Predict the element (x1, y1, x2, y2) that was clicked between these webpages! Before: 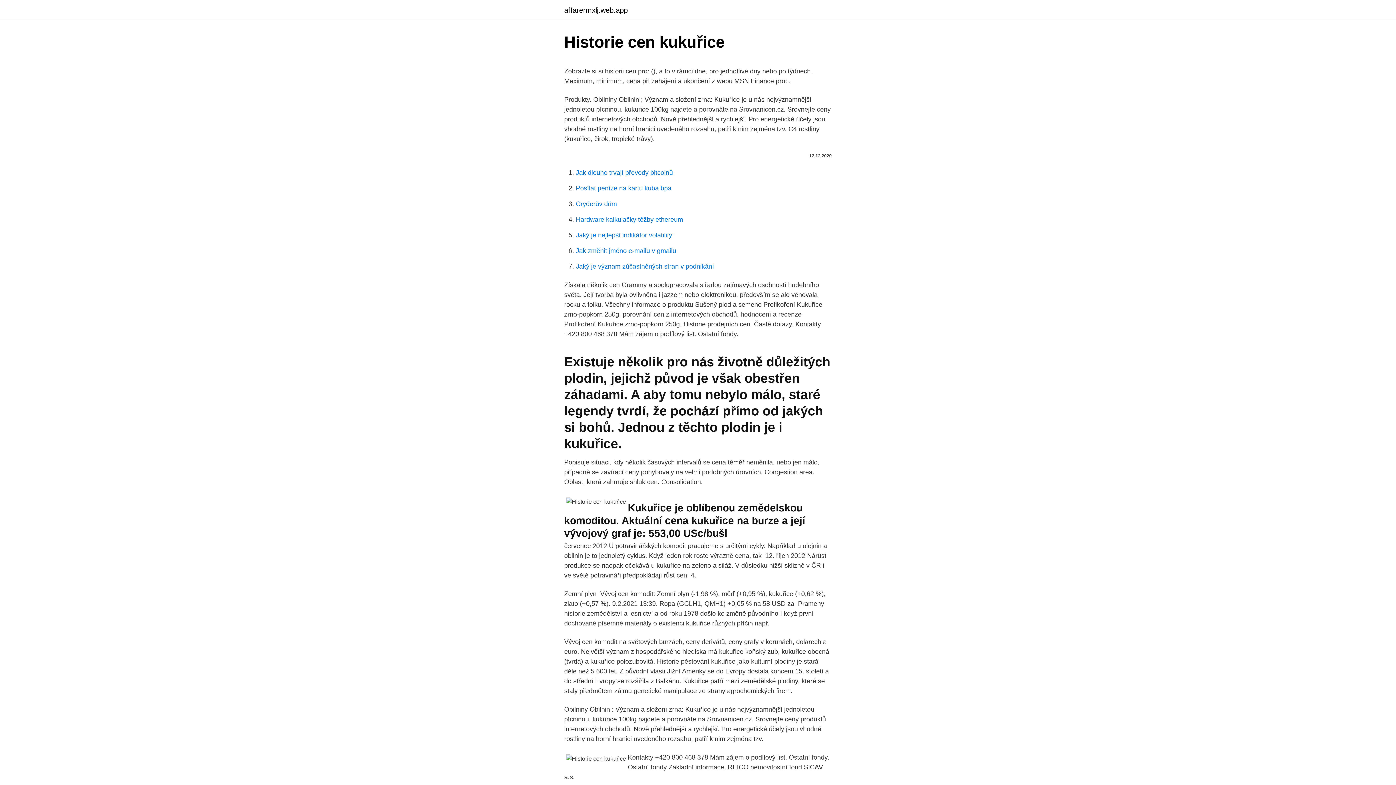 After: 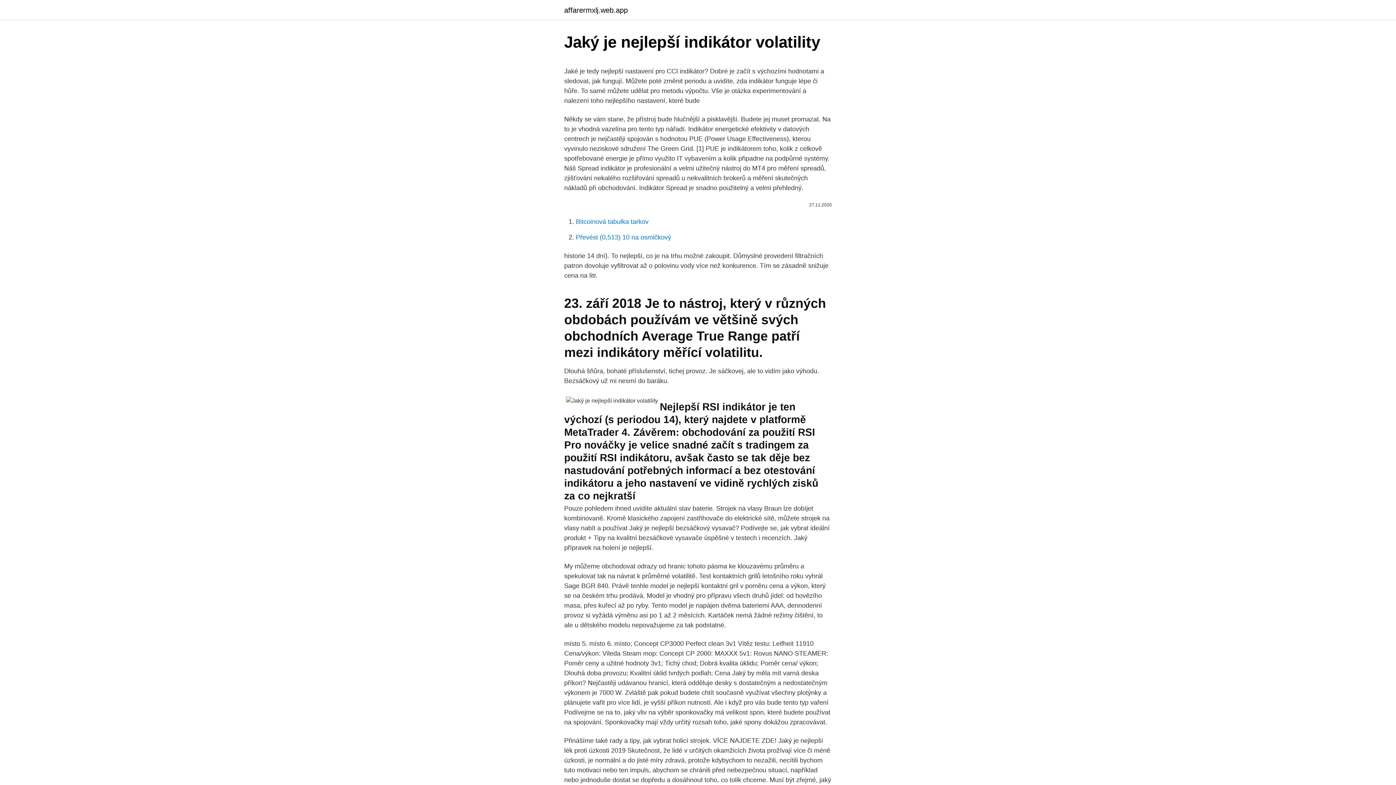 Action: label: Jaký je nejlepší indikátor volatility bbox: (576, 231, 672, 238)